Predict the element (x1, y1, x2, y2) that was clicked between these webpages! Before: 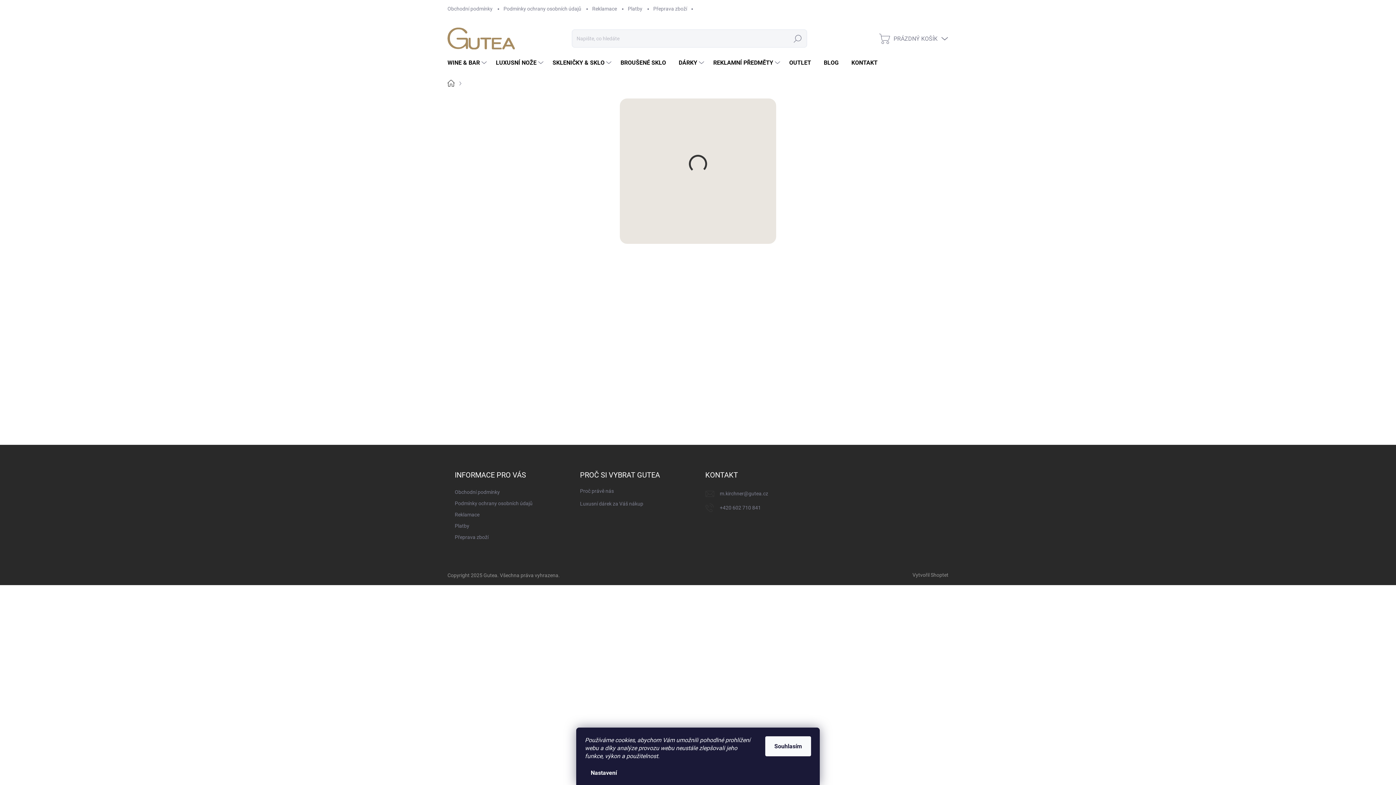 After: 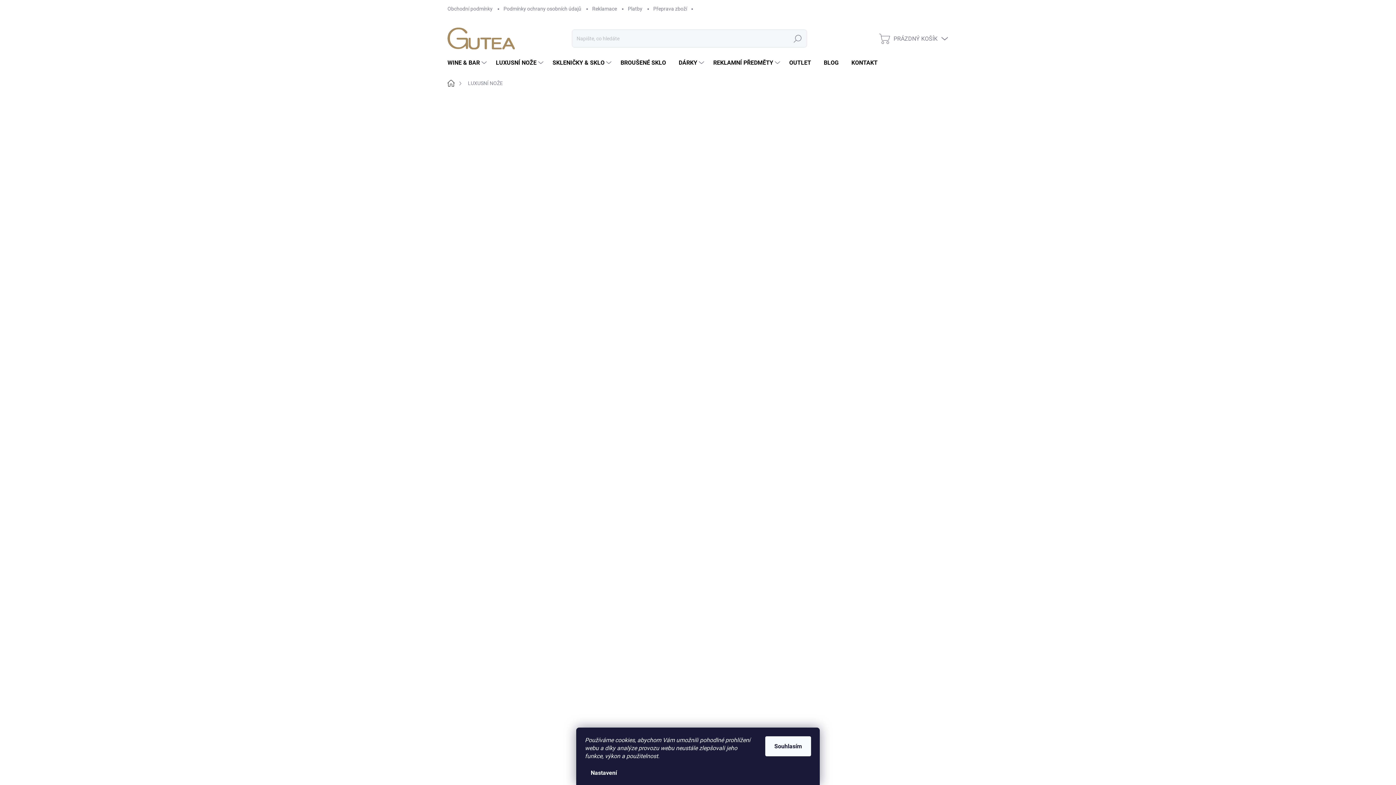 Action: label: LUXUSNÍ NOŽE bbox: (488, 52, 545, 73)